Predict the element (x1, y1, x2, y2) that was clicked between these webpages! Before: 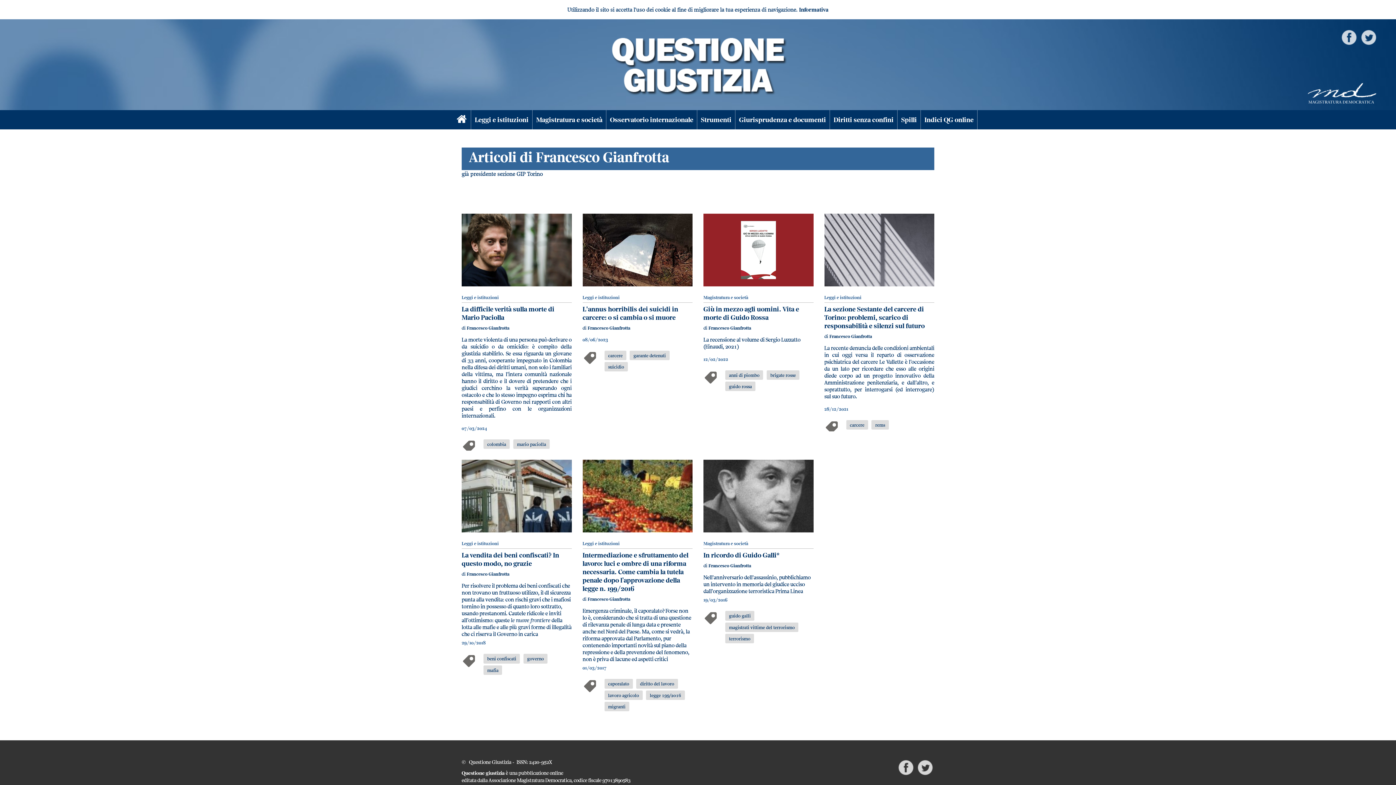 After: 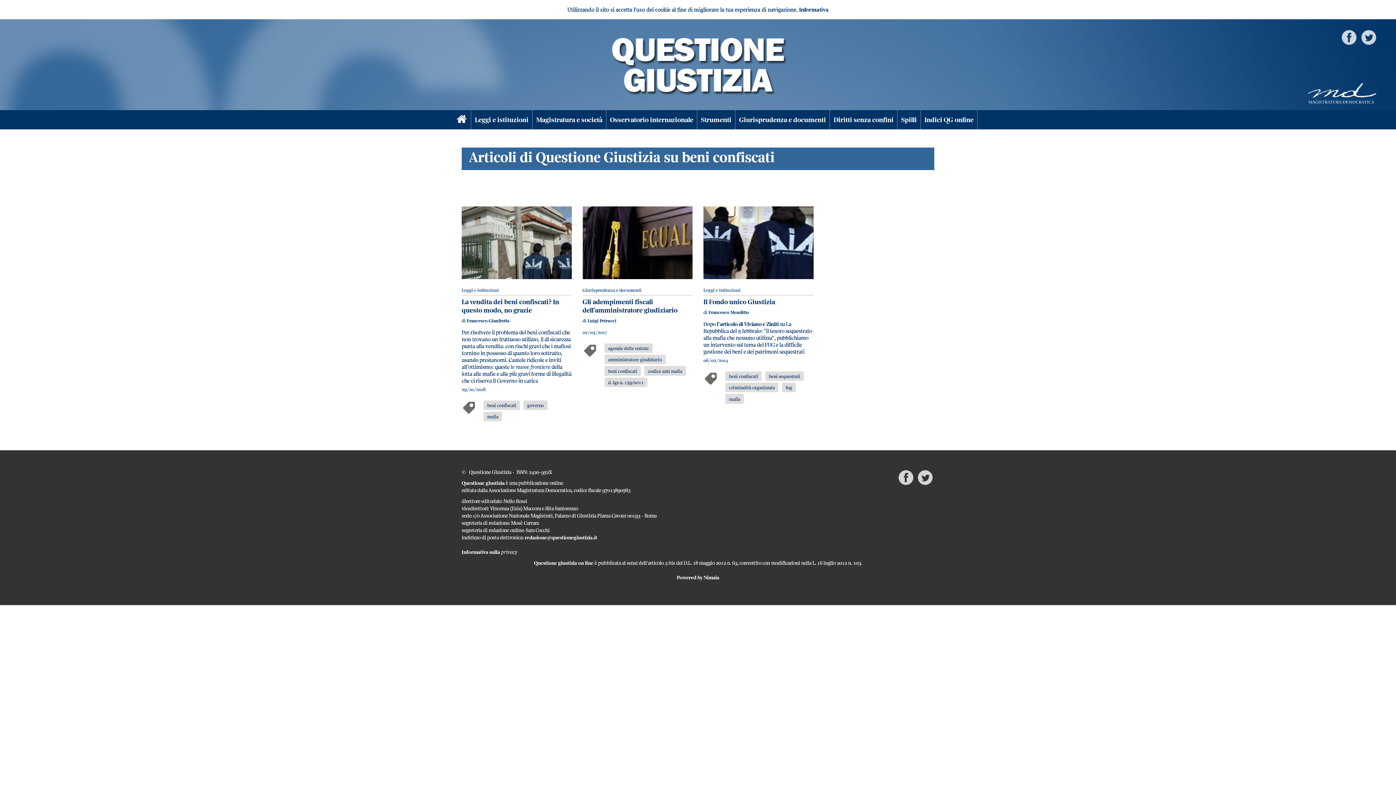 Action: bbox: (483, 654, 520, 663) label: beni confiscati